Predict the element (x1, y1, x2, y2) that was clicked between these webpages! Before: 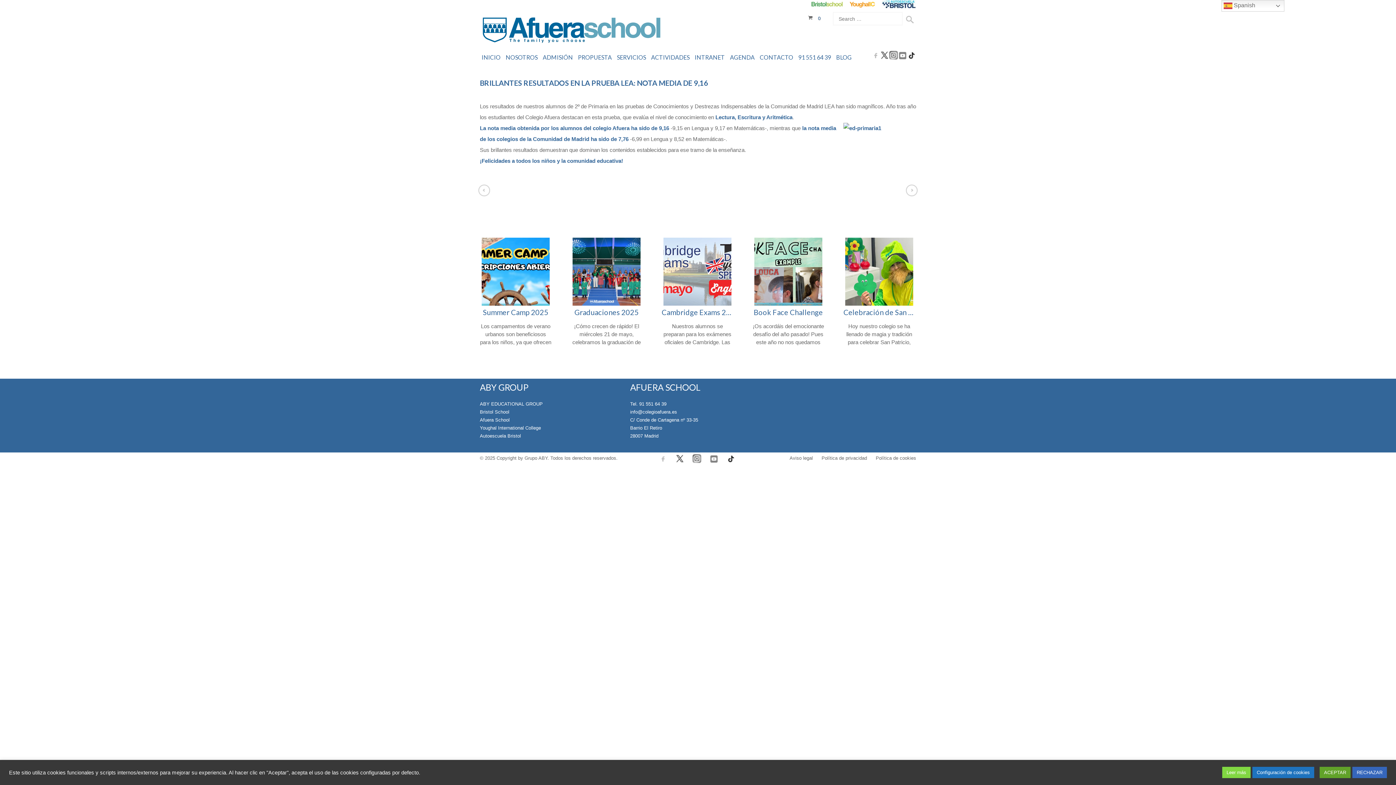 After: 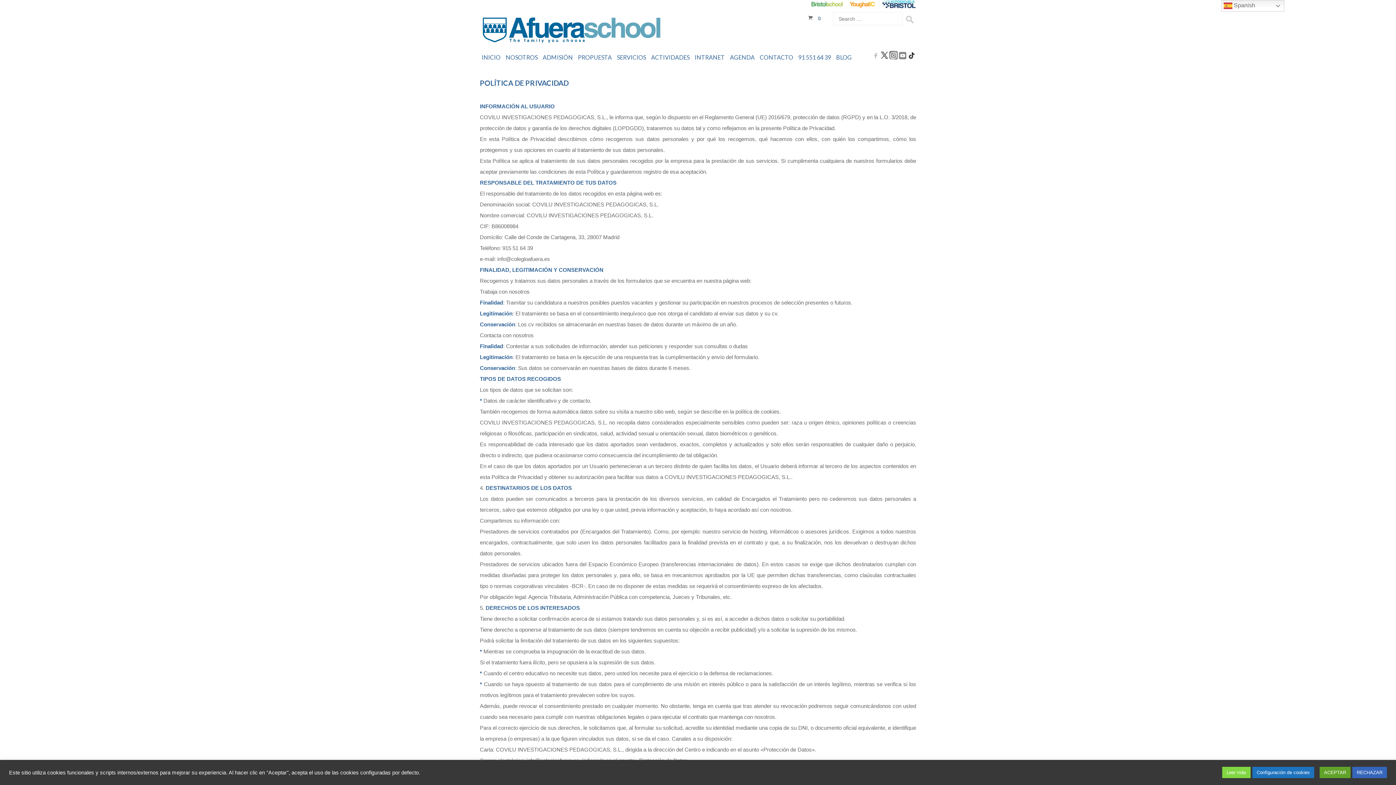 Action: bbox: (821, 455, 867, 461) label: Política de privacidad